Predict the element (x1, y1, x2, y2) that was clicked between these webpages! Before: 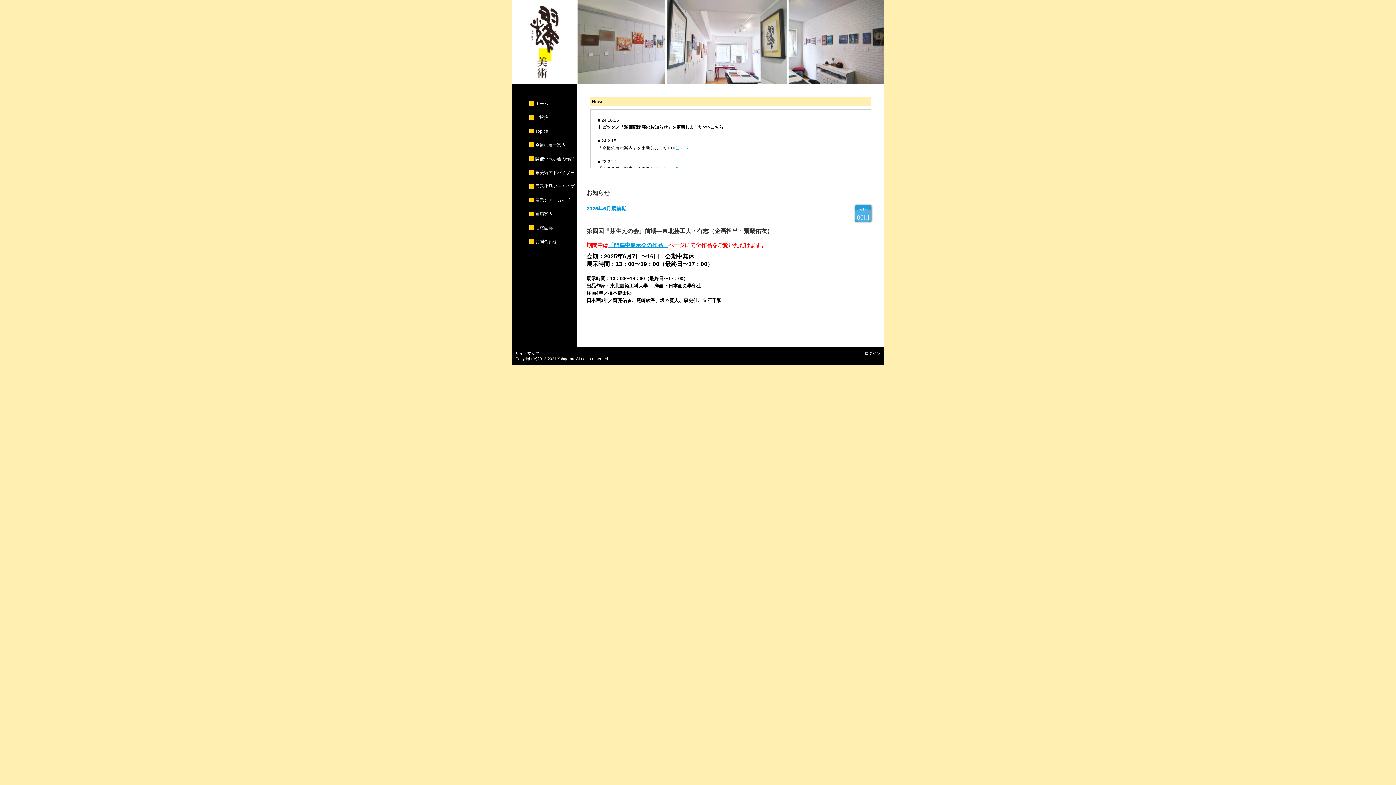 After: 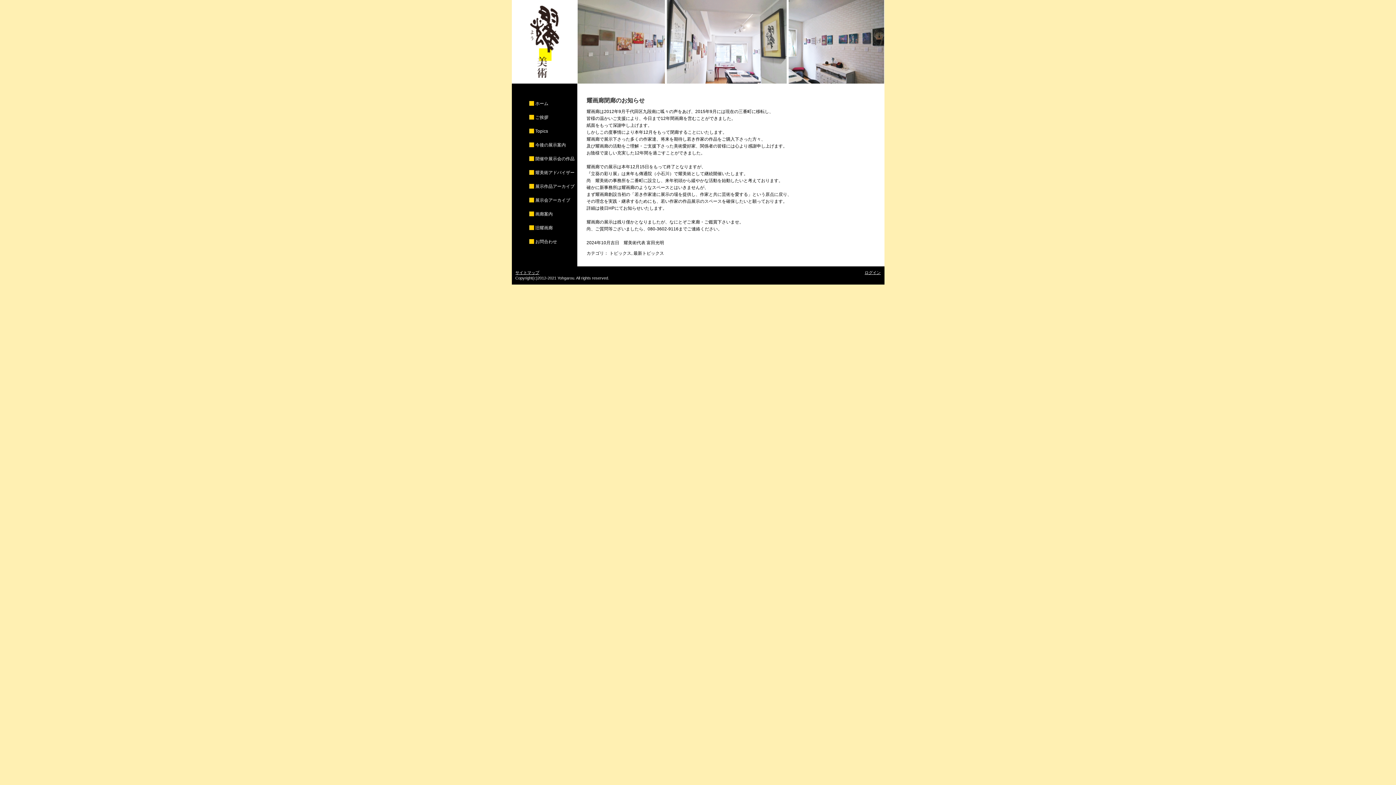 Action: bbox: (710, 124, 724, 129) label: こちら 